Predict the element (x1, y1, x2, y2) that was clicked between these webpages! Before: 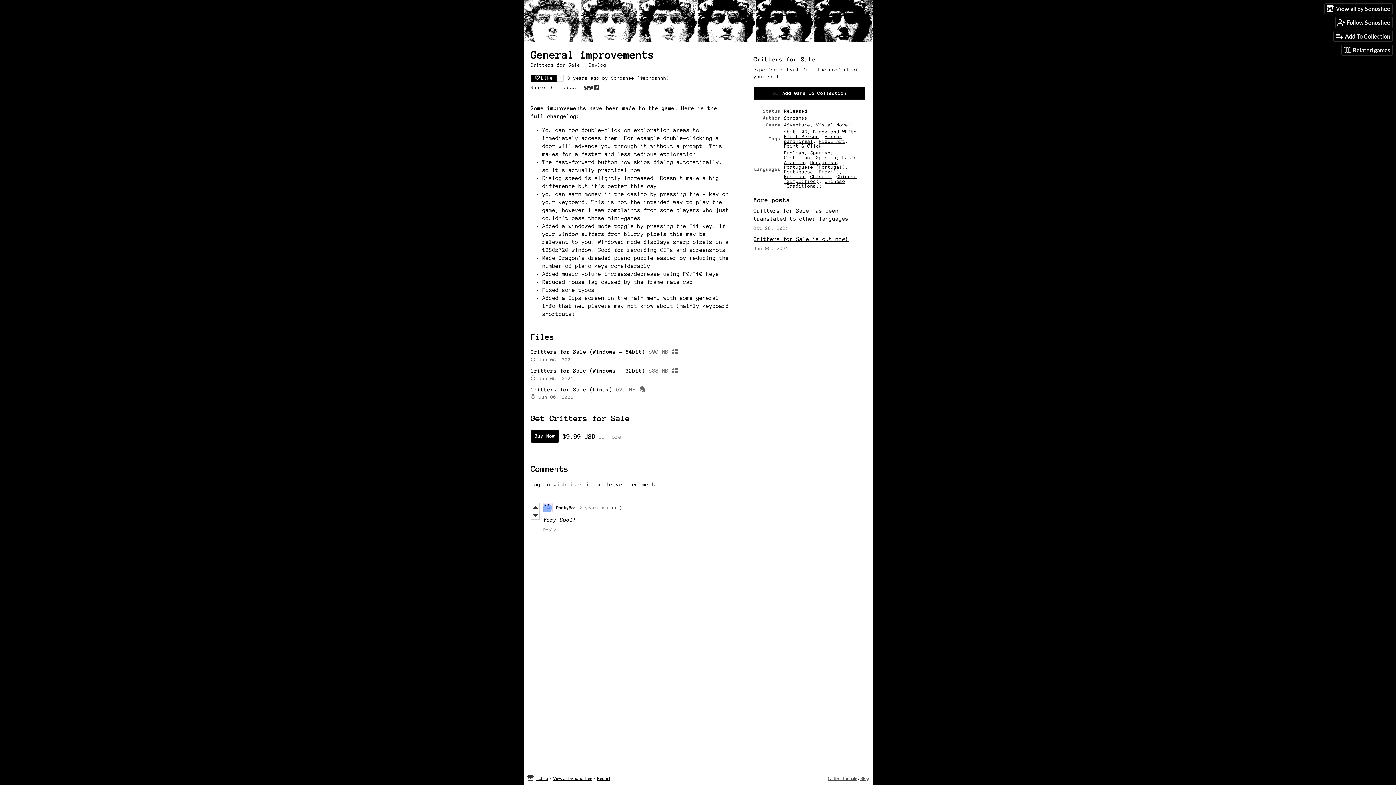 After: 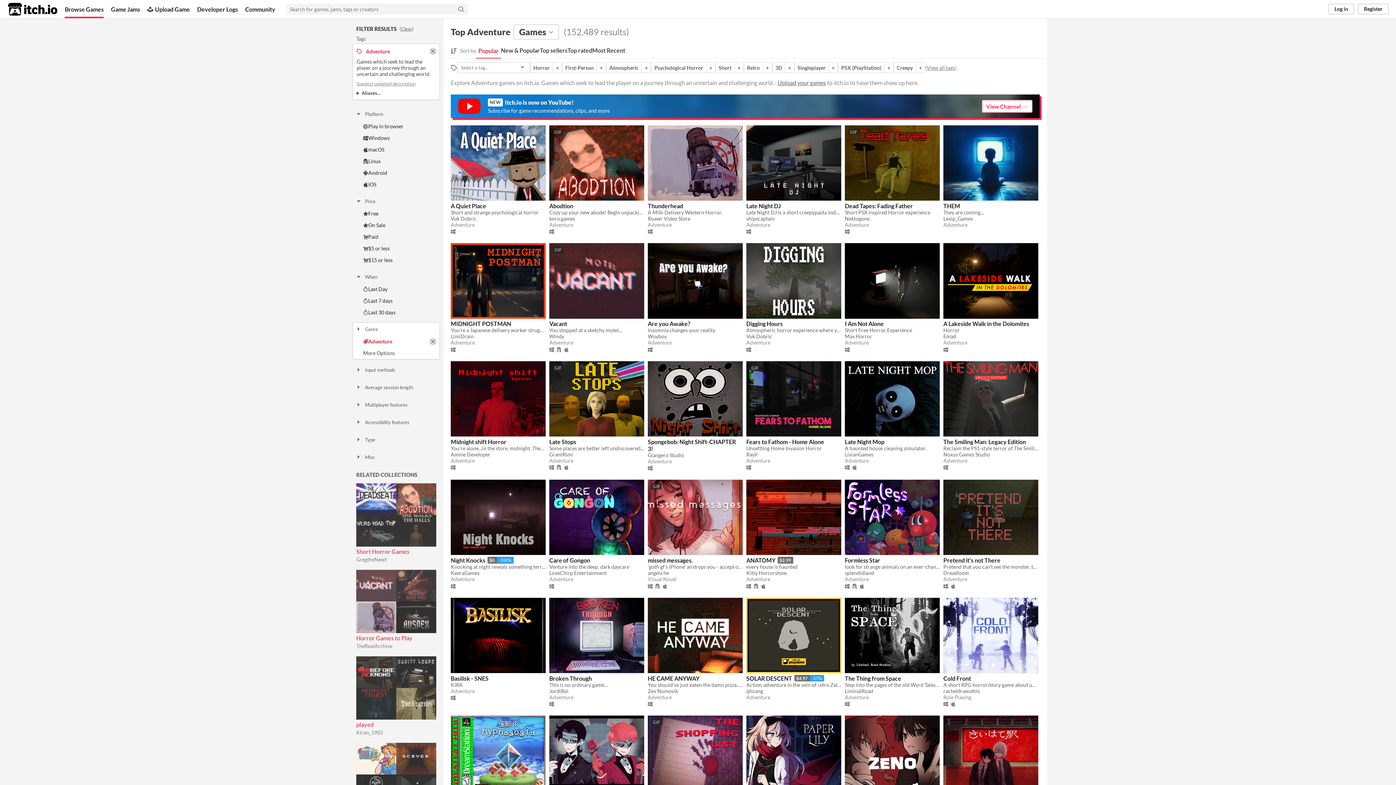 Action: label: Adventure bbox: (784, 122, 810, 127)